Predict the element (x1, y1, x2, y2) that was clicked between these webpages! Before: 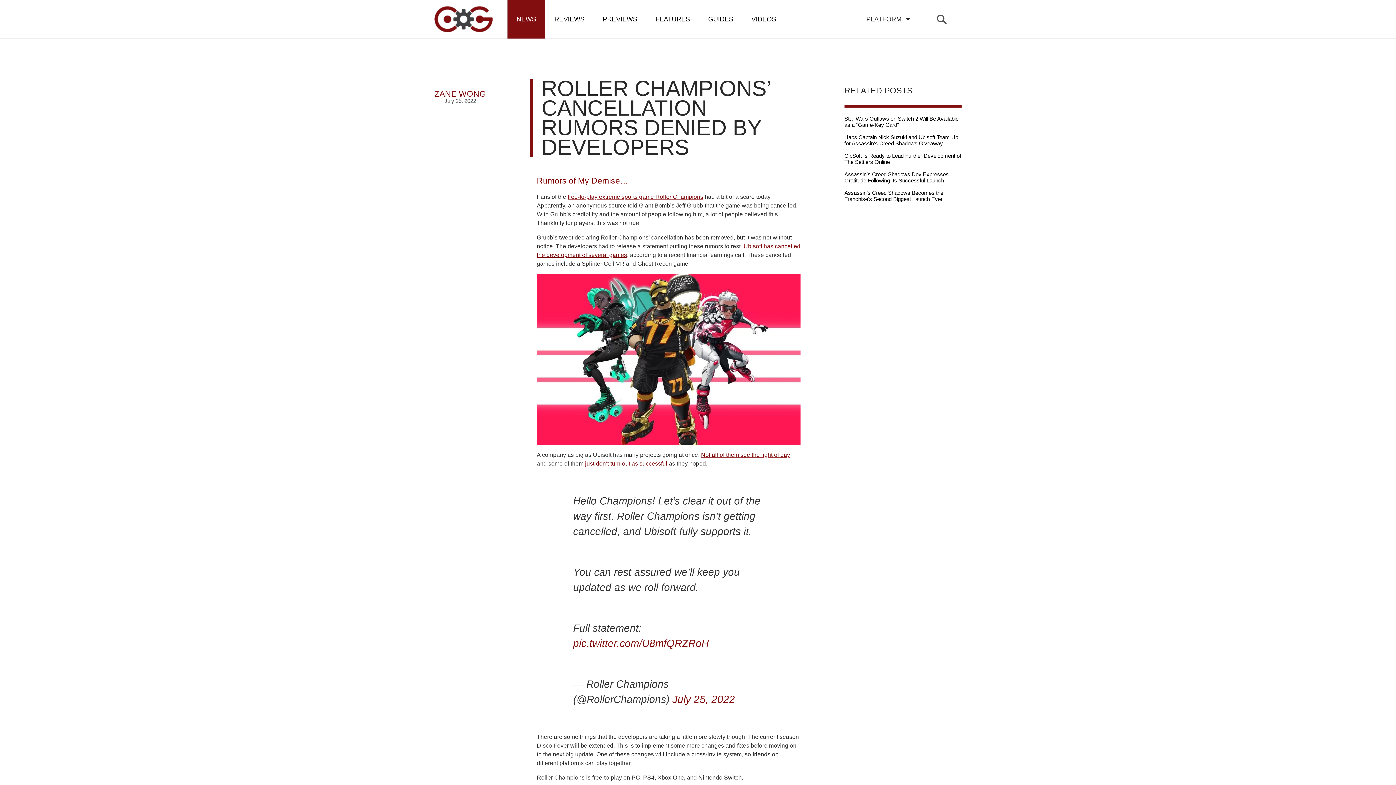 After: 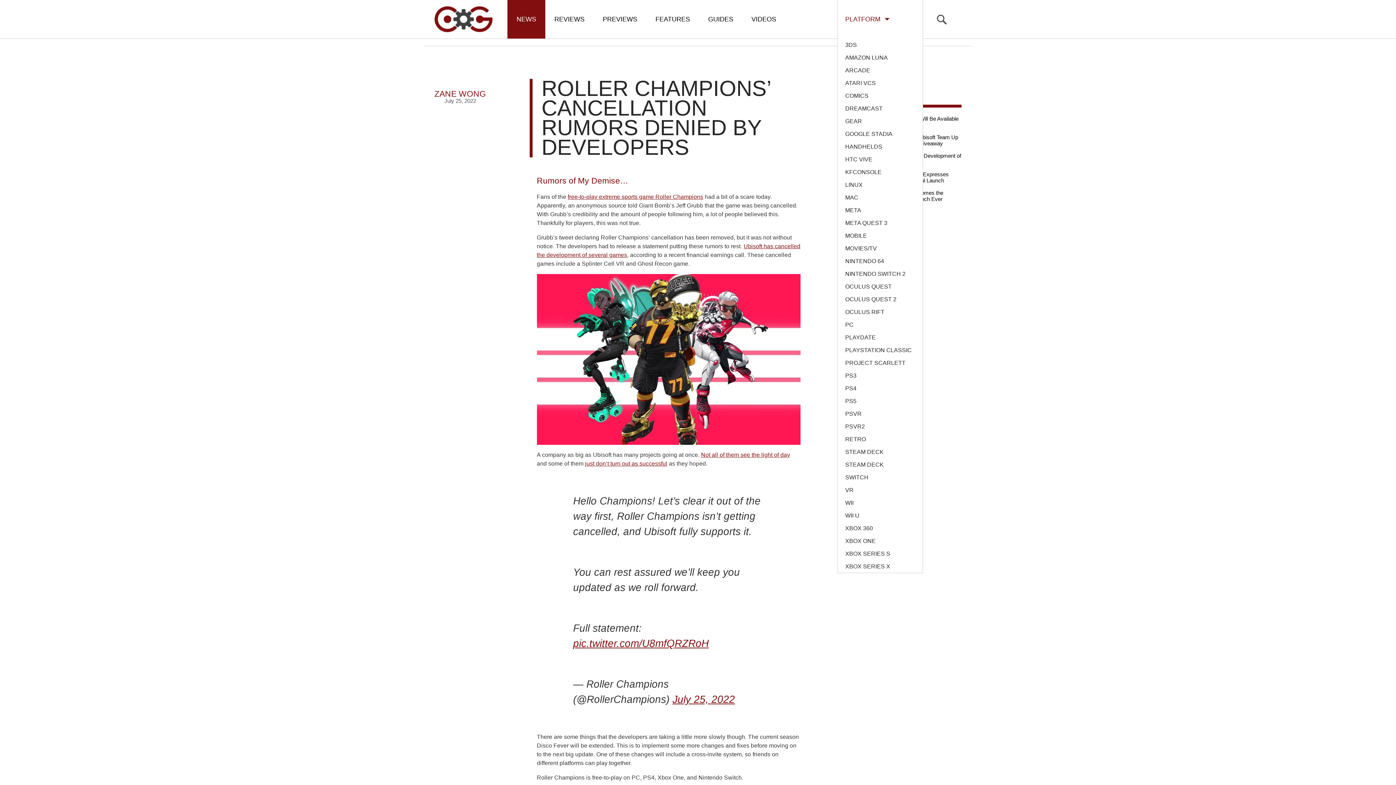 Action: label: PLATFORM   bbox: (859, 15, 922, 22)